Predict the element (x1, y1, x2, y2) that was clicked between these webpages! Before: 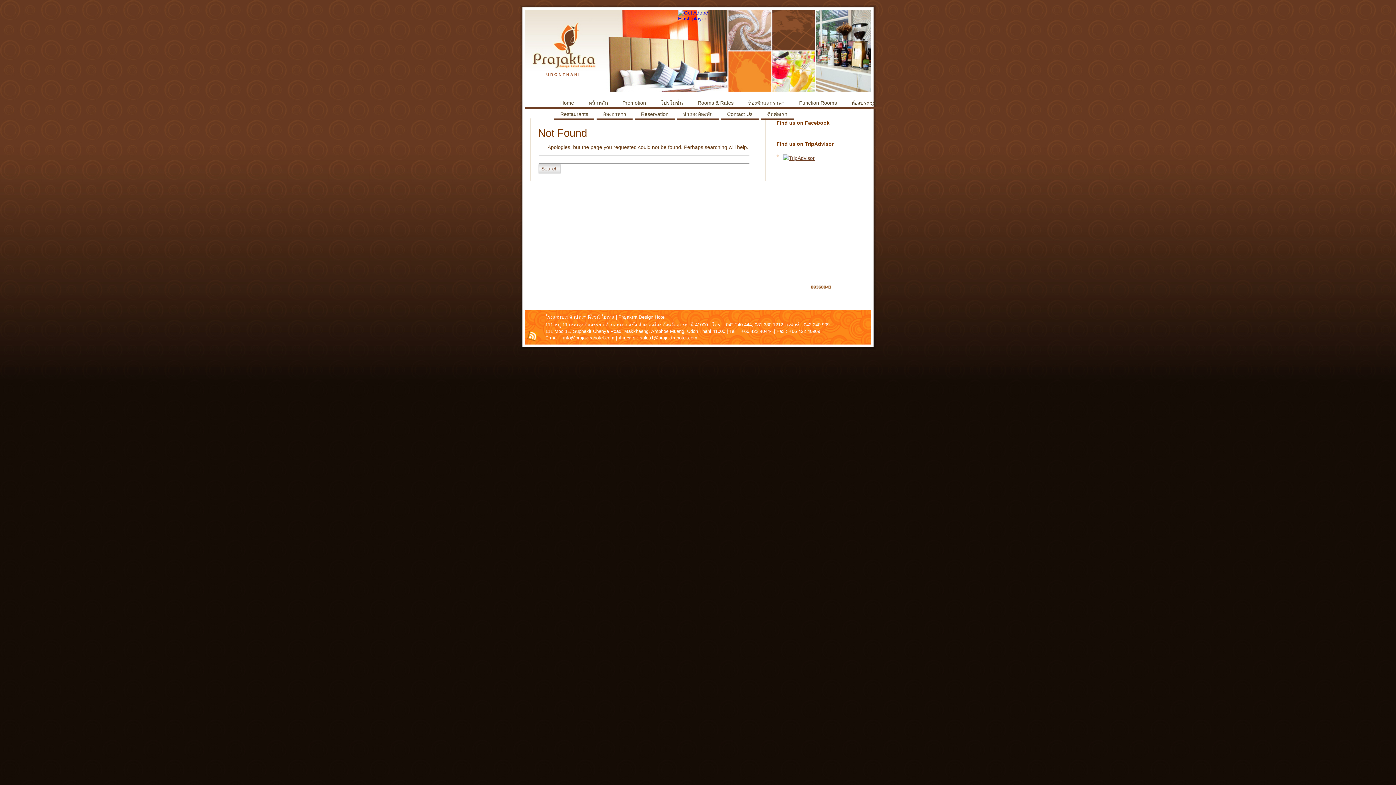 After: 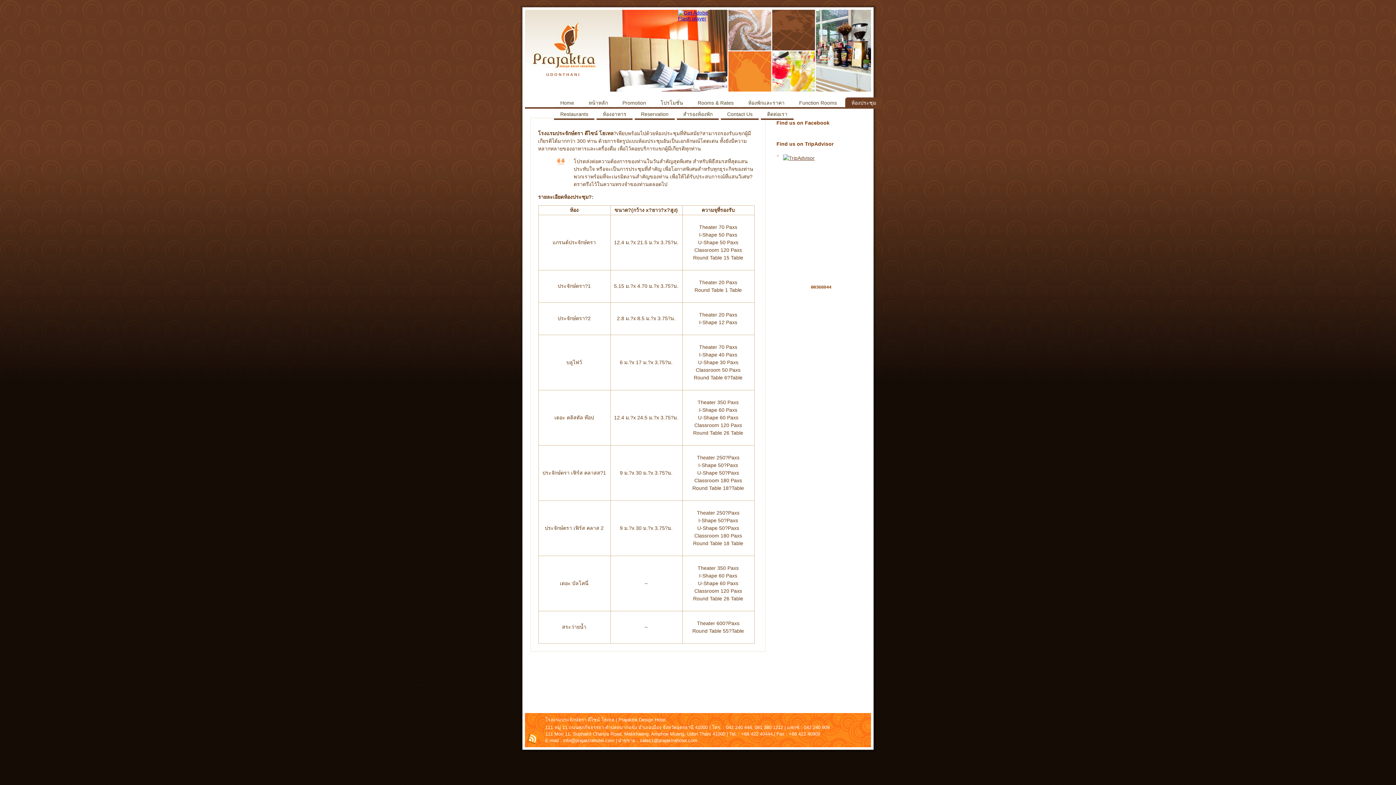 Action: bbox: (845, 97, 882, 108) label: ห้องประชุม